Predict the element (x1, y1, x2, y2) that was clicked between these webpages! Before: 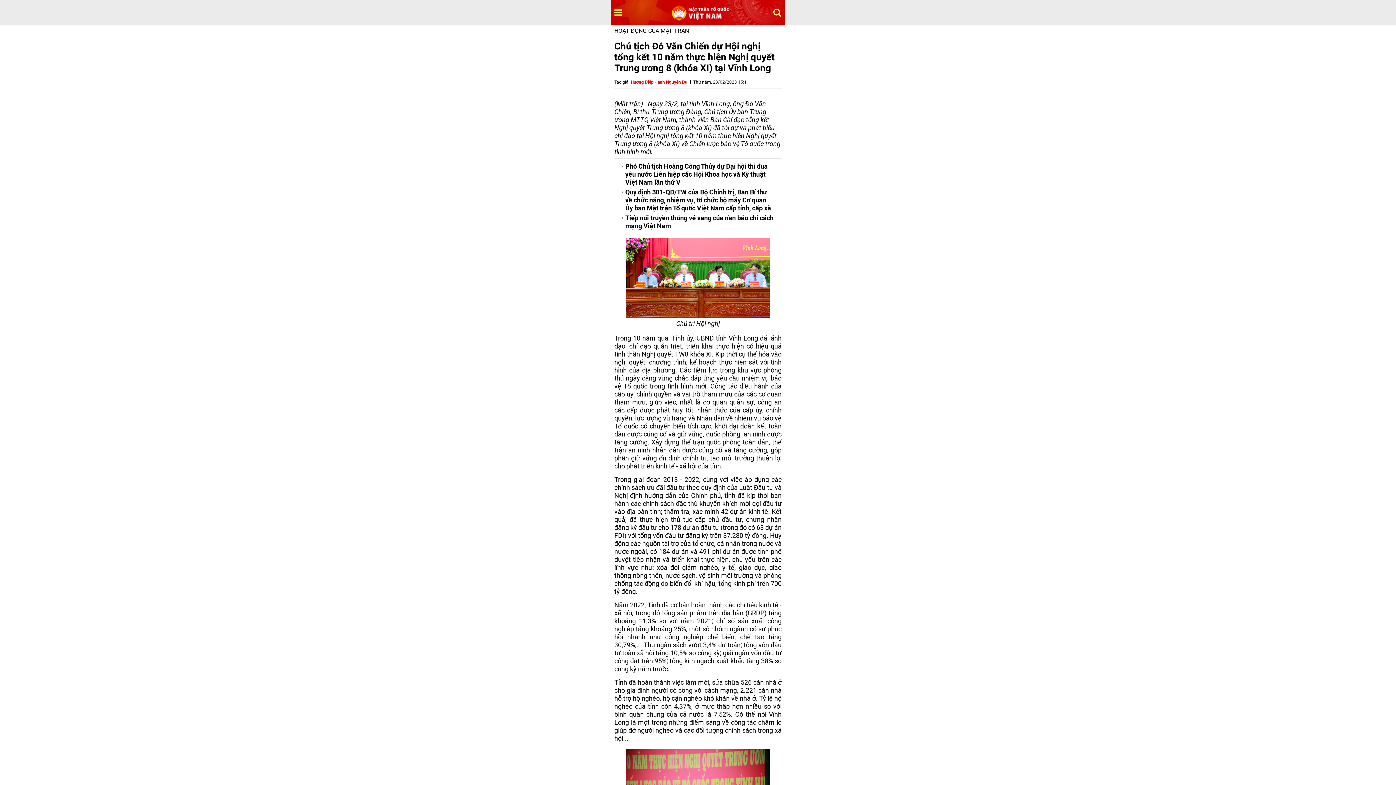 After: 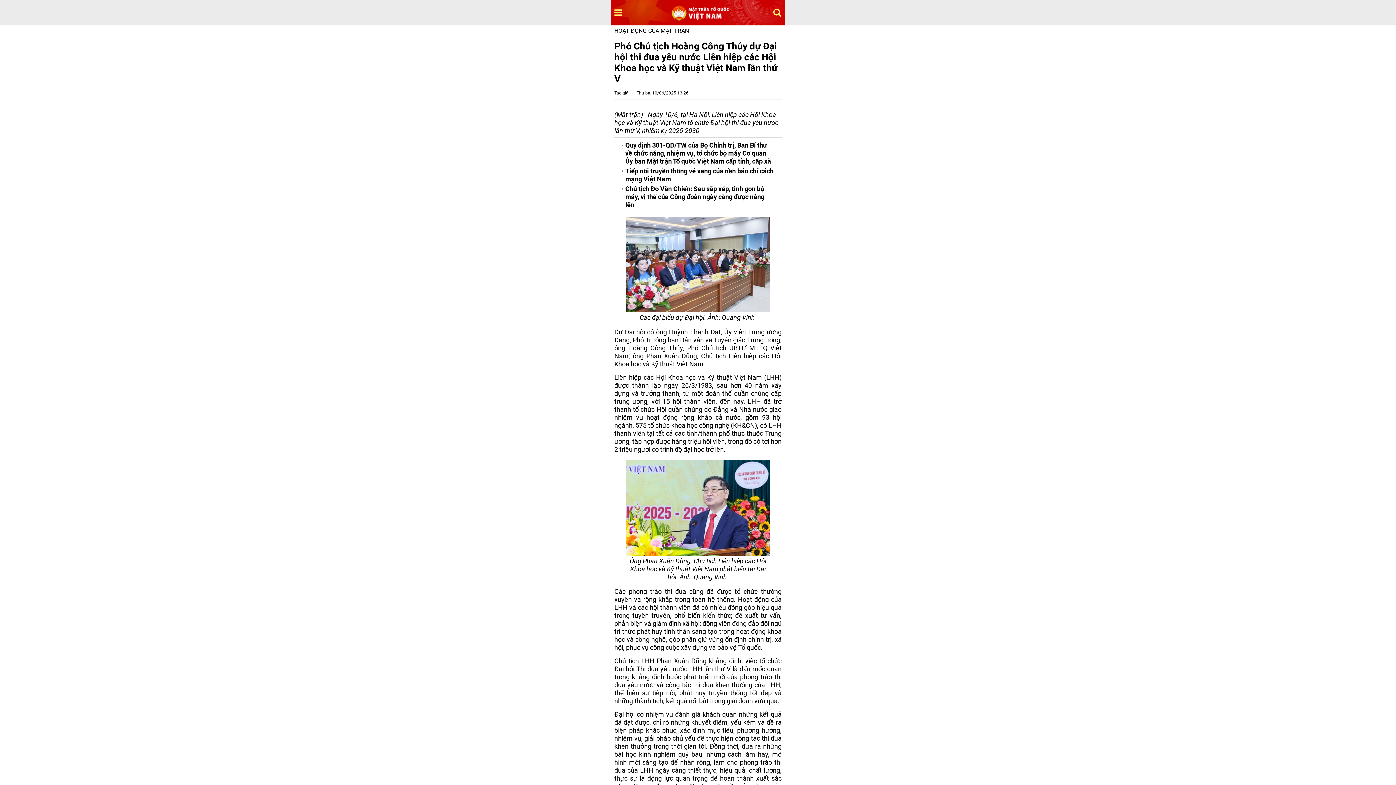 Action: bbox: (621, 162, 774, 186) label: Phó Chủ tịch Hoàng Công Thủy dự Đại hội thi đua yêu nước Liên hiệp các Hội Khoa học và Kỹ thuật Việt Nam lần thứ V